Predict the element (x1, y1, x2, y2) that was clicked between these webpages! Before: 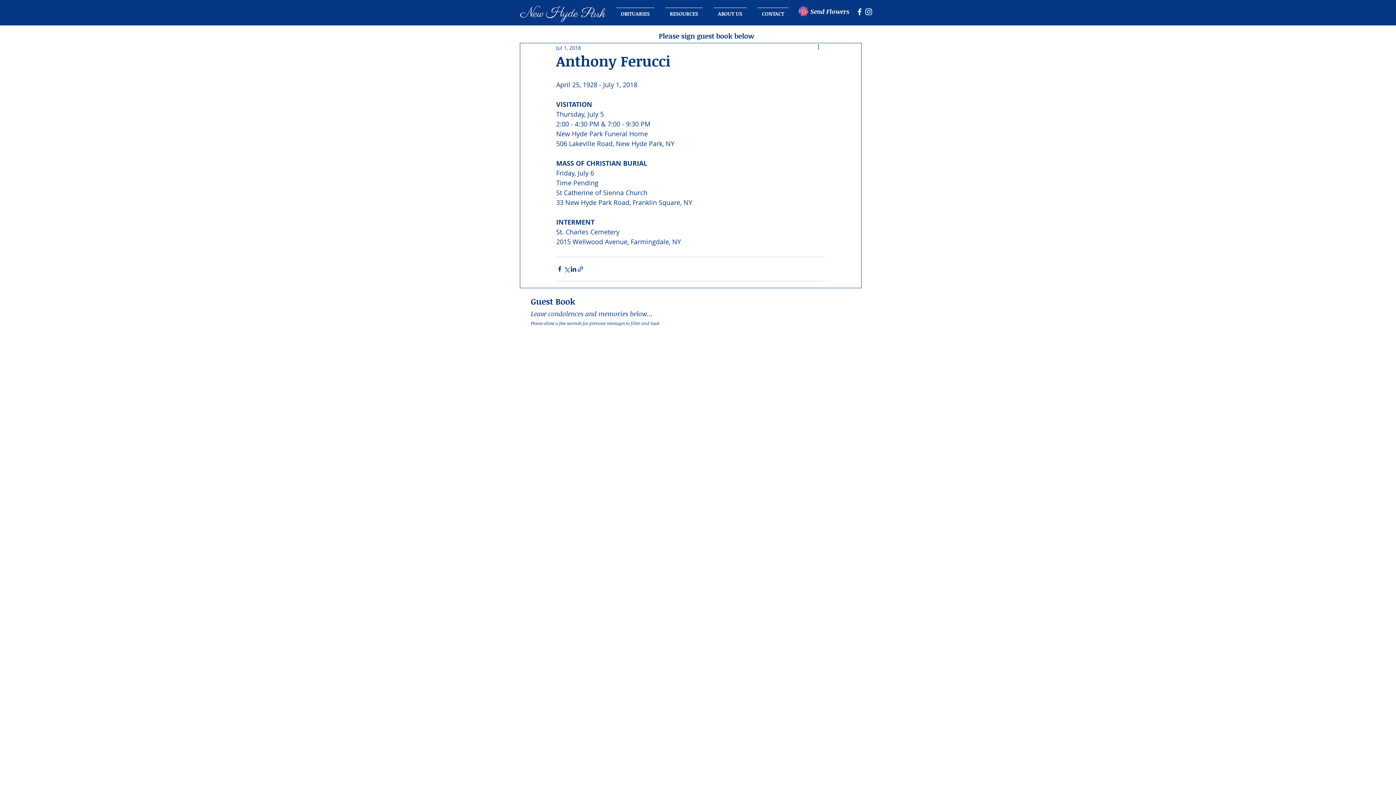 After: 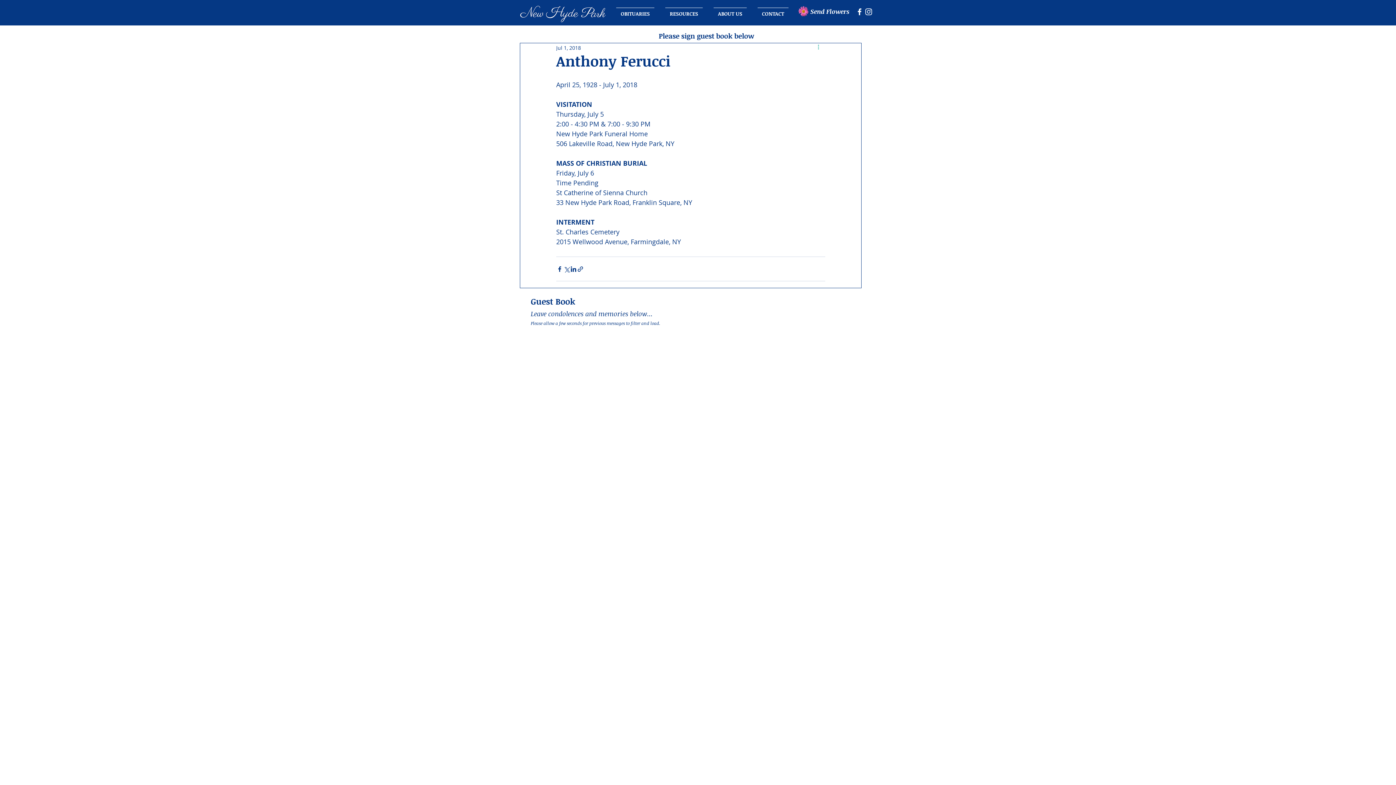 Action: bbox: (816, 43, 825, 52) label: More actions